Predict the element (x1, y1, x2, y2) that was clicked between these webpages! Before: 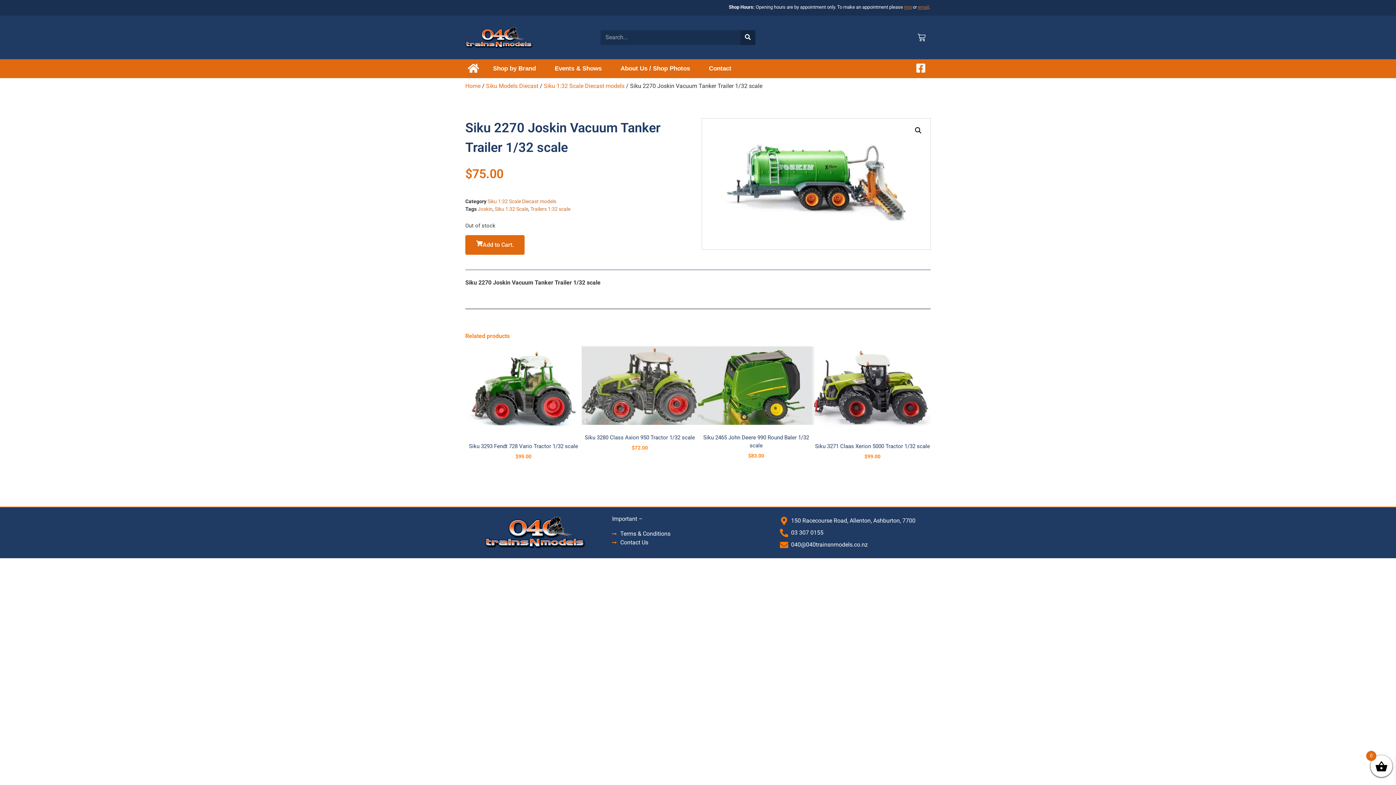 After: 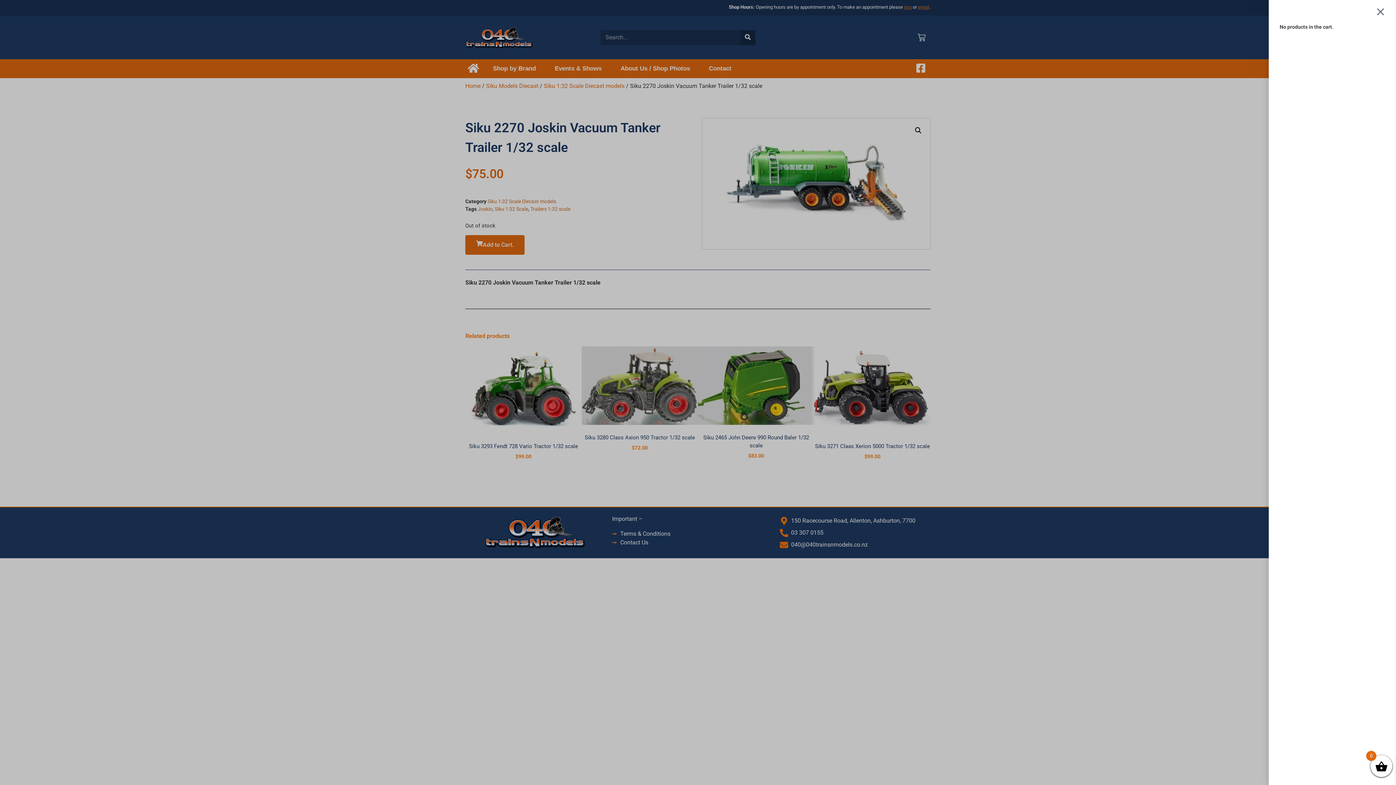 Action: bbox: (909, 29, 934, 45) label: Cart